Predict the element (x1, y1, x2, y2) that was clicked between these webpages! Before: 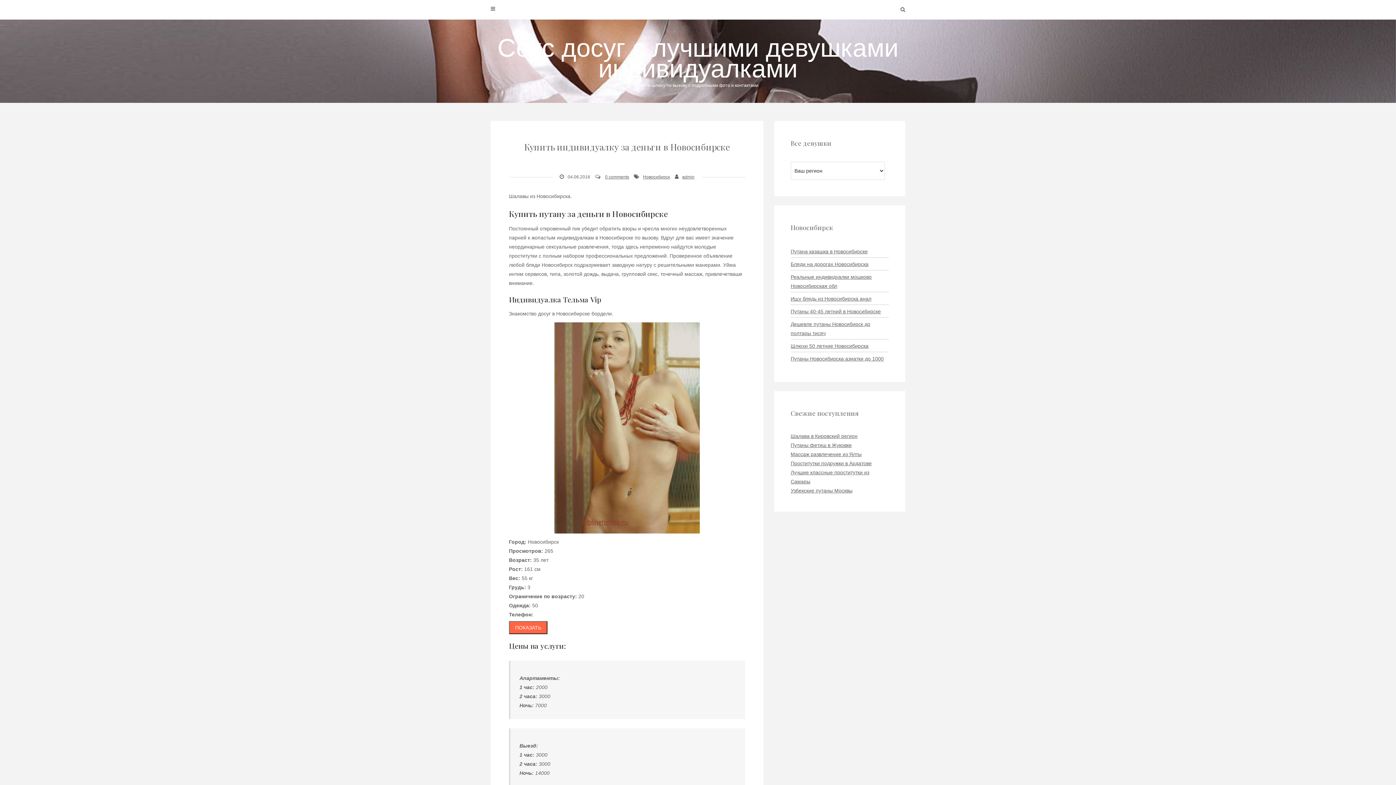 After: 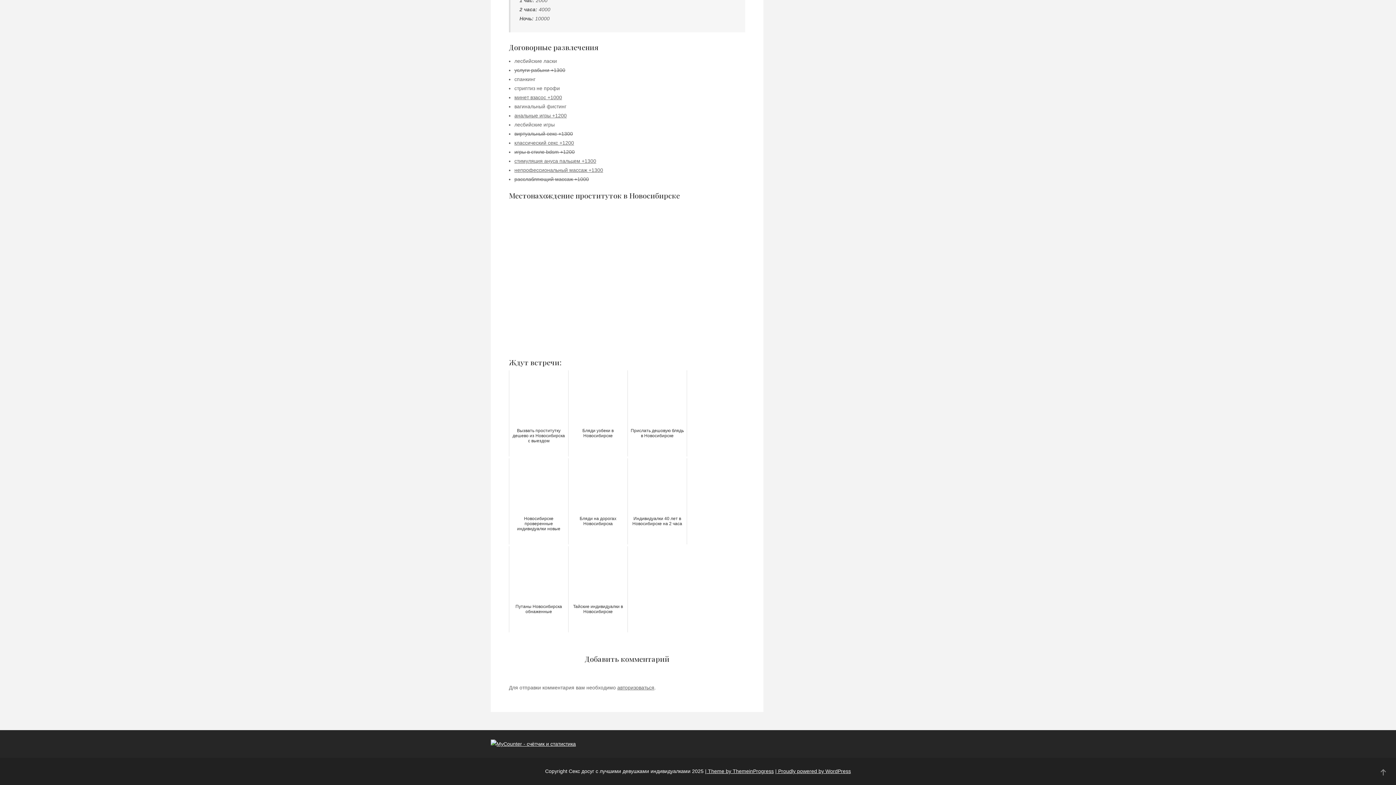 Action: label: 0 comments bbox: (605, 174, 629, 179)